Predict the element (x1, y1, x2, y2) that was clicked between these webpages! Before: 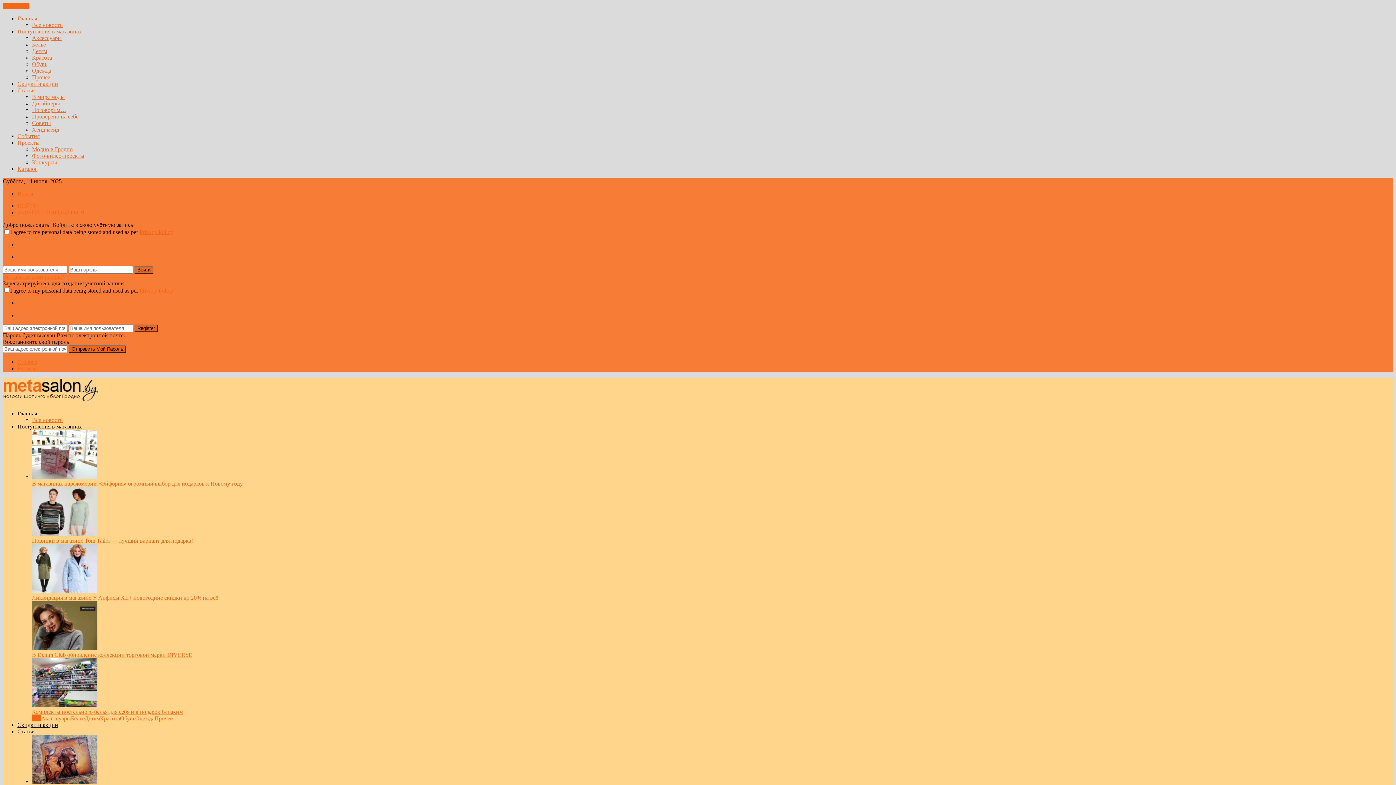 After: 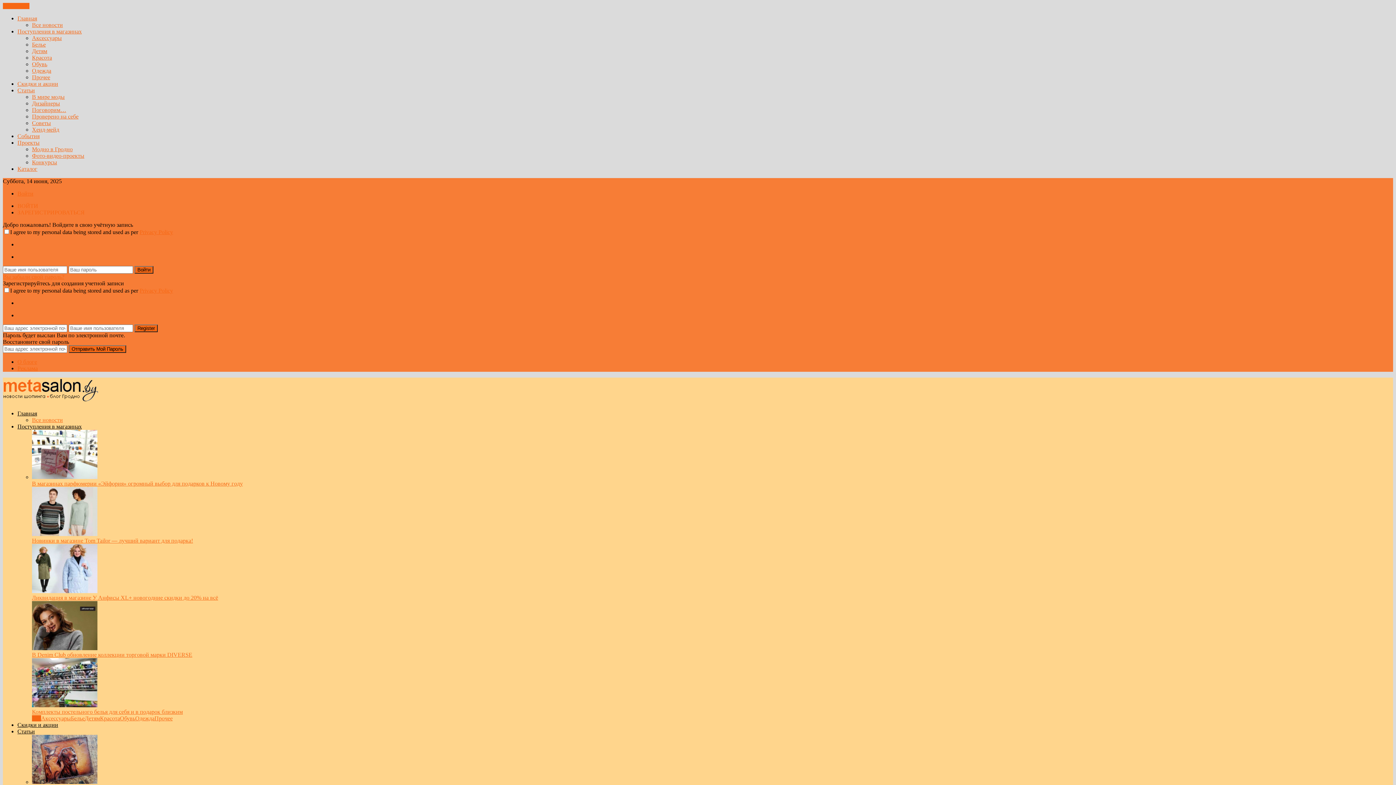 Action: label: Красота bbox: (100, 715, 120, 721)